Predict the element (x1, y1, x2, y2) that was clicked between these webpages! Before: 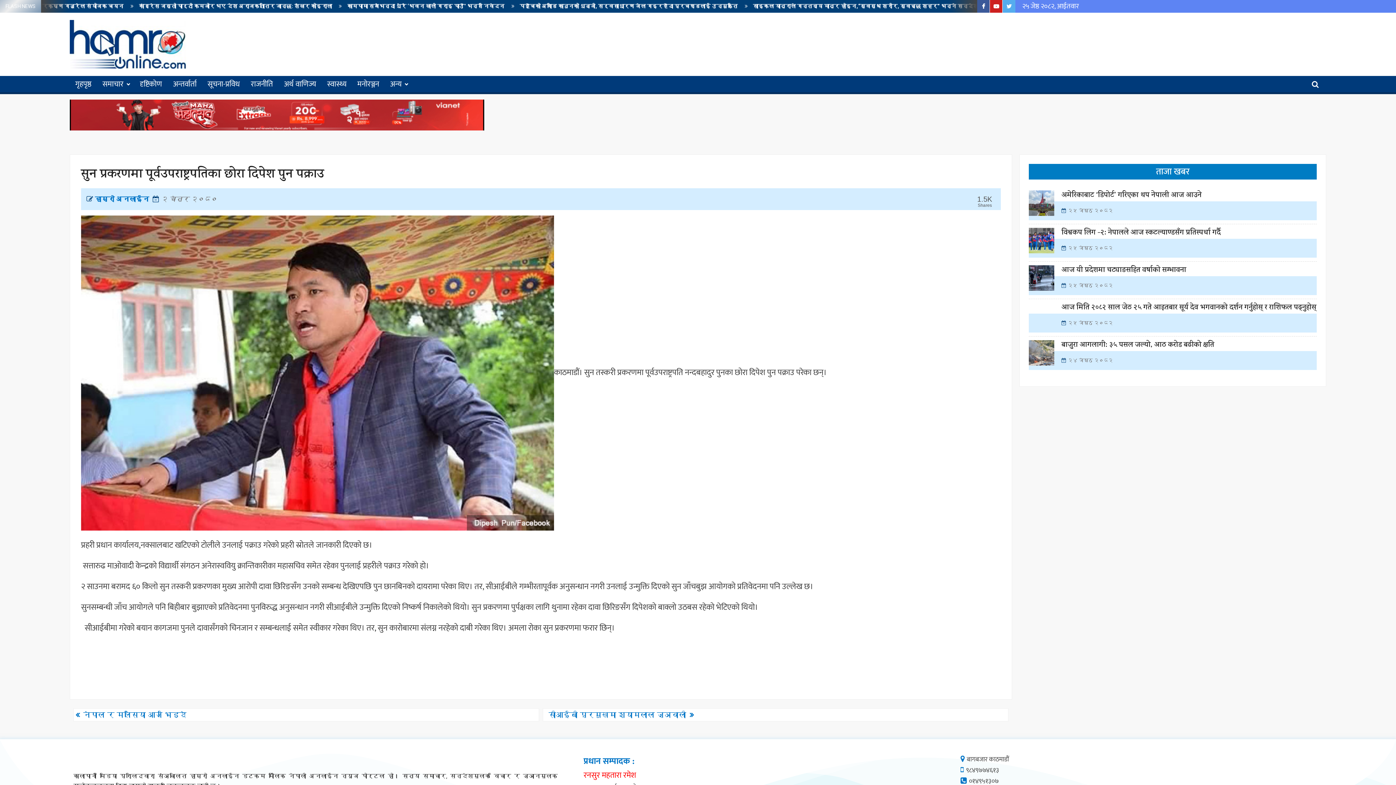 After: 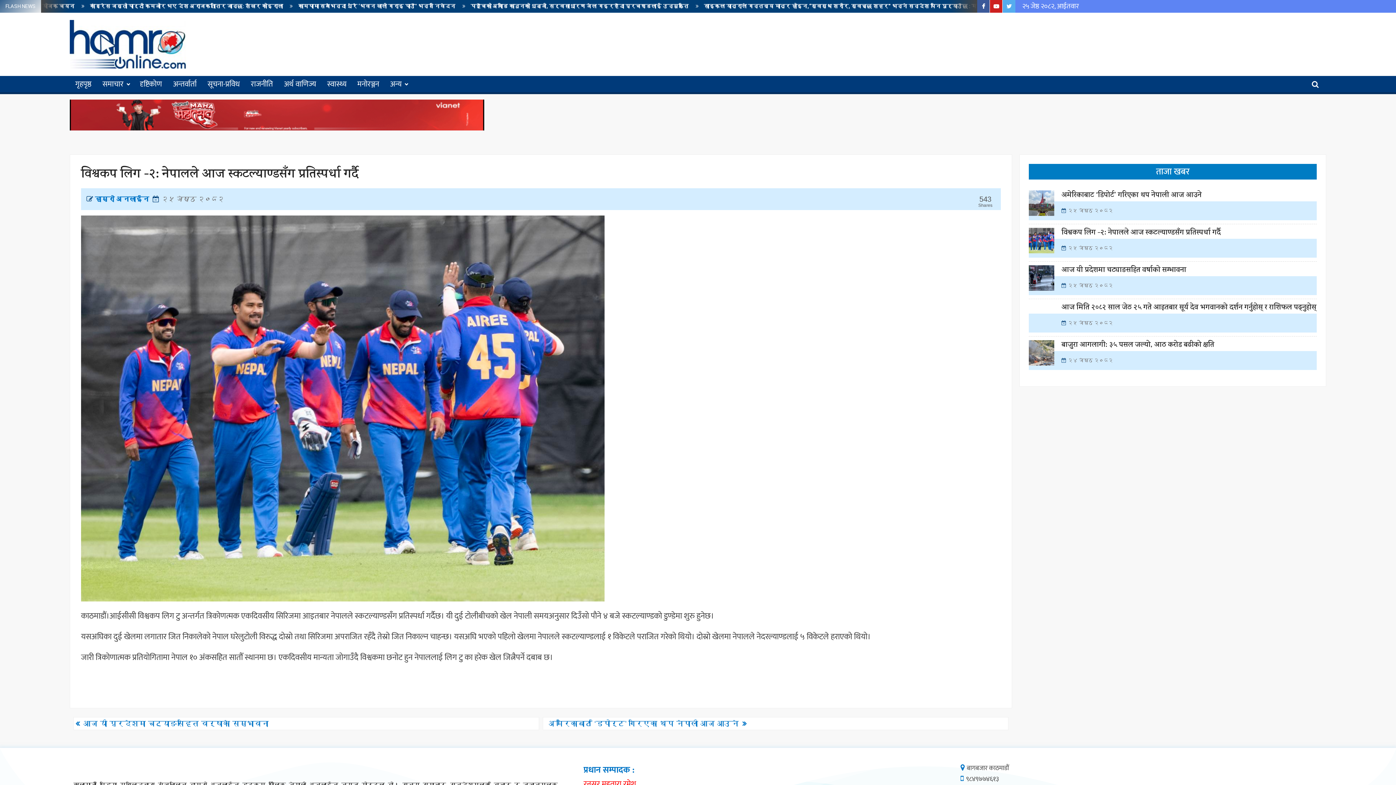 Action: label: २५ जेष्ठ २०८२ bbox: (1061, 245, 1113, 251)